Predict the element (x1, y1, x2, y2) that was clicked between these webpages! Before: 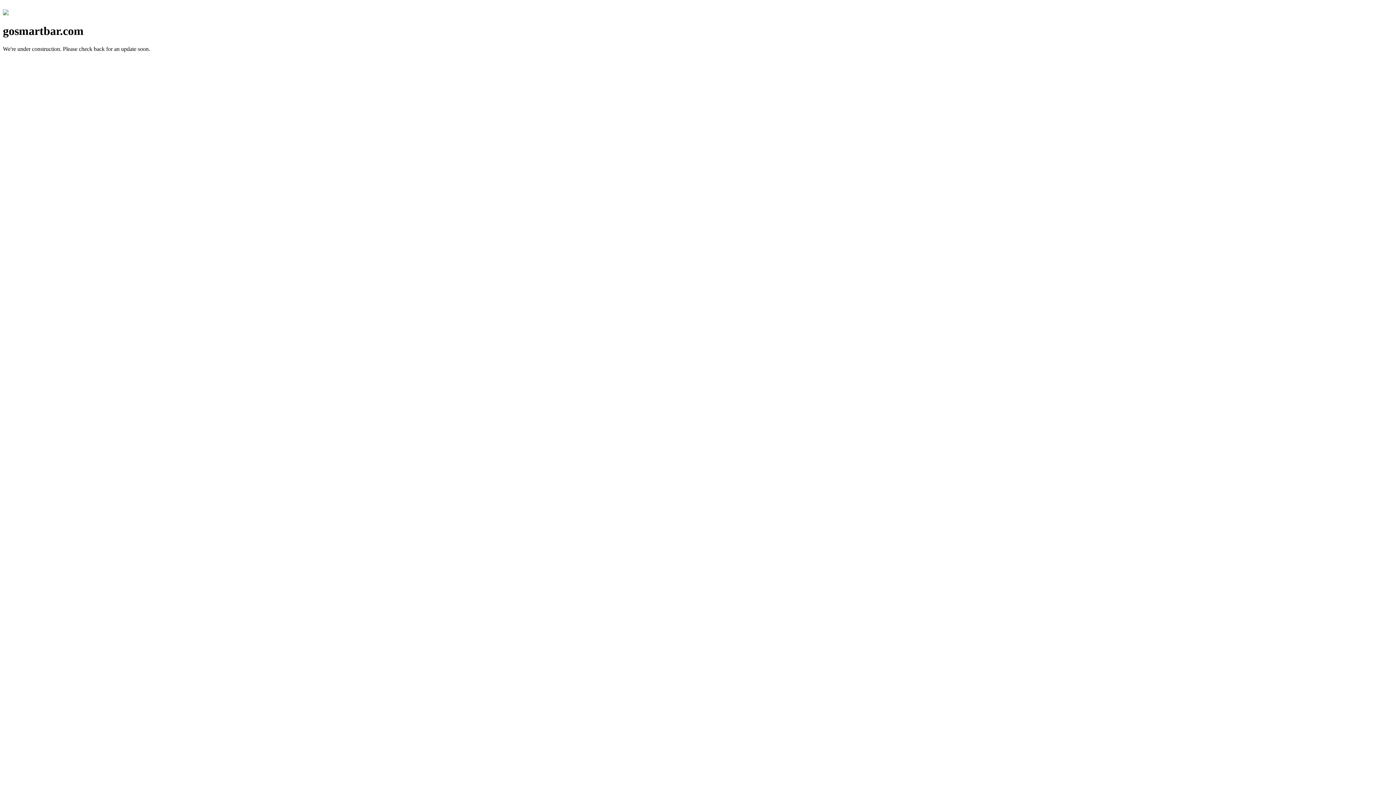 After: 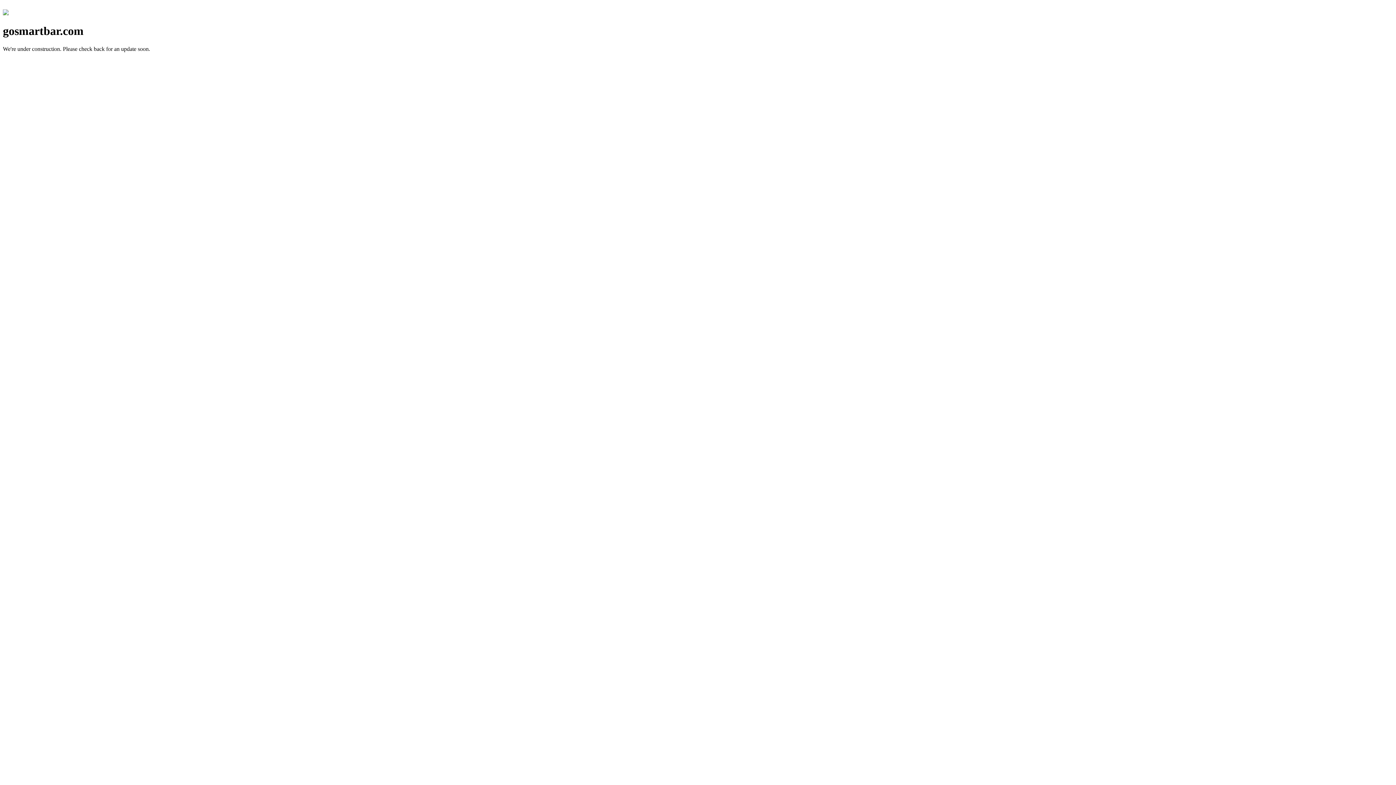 Action: bbox: (2, 10, 8, 16)